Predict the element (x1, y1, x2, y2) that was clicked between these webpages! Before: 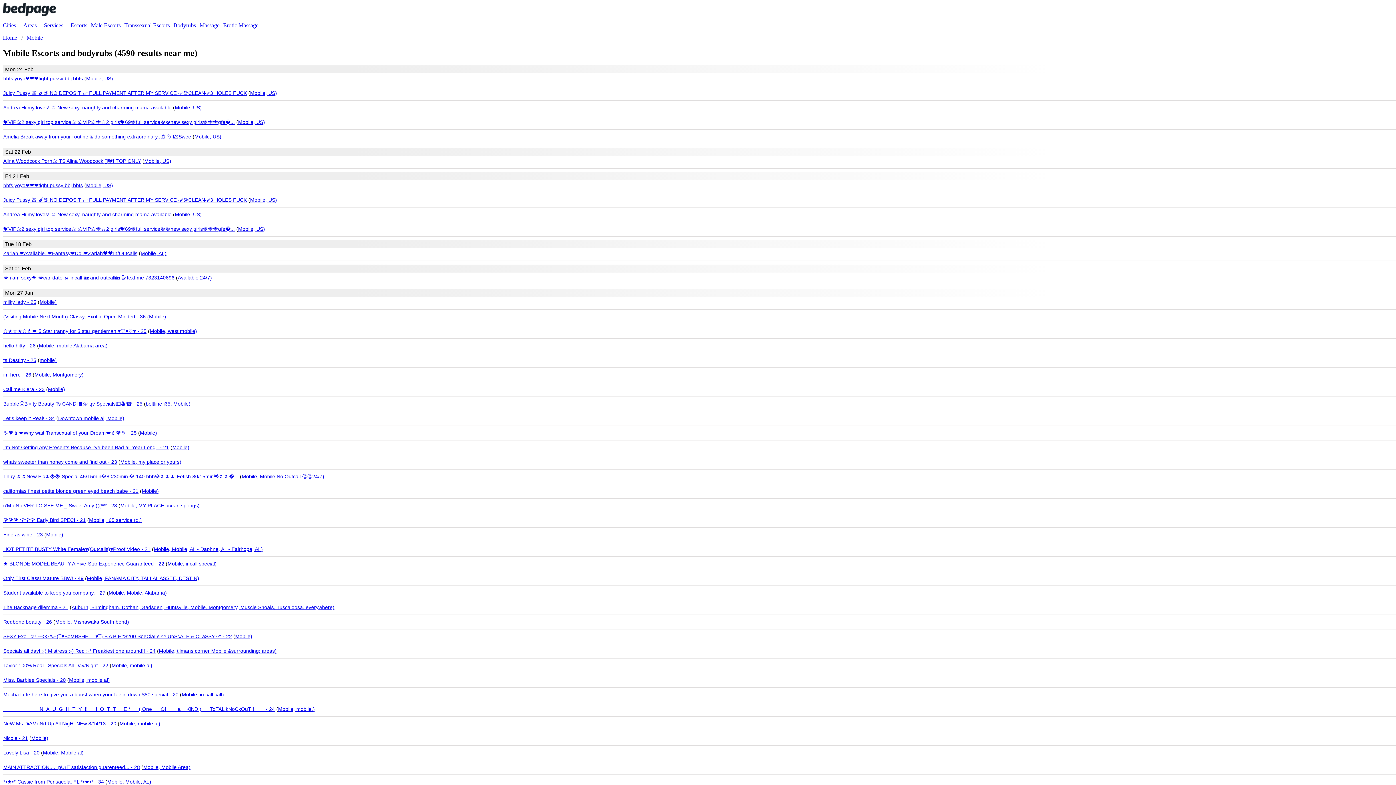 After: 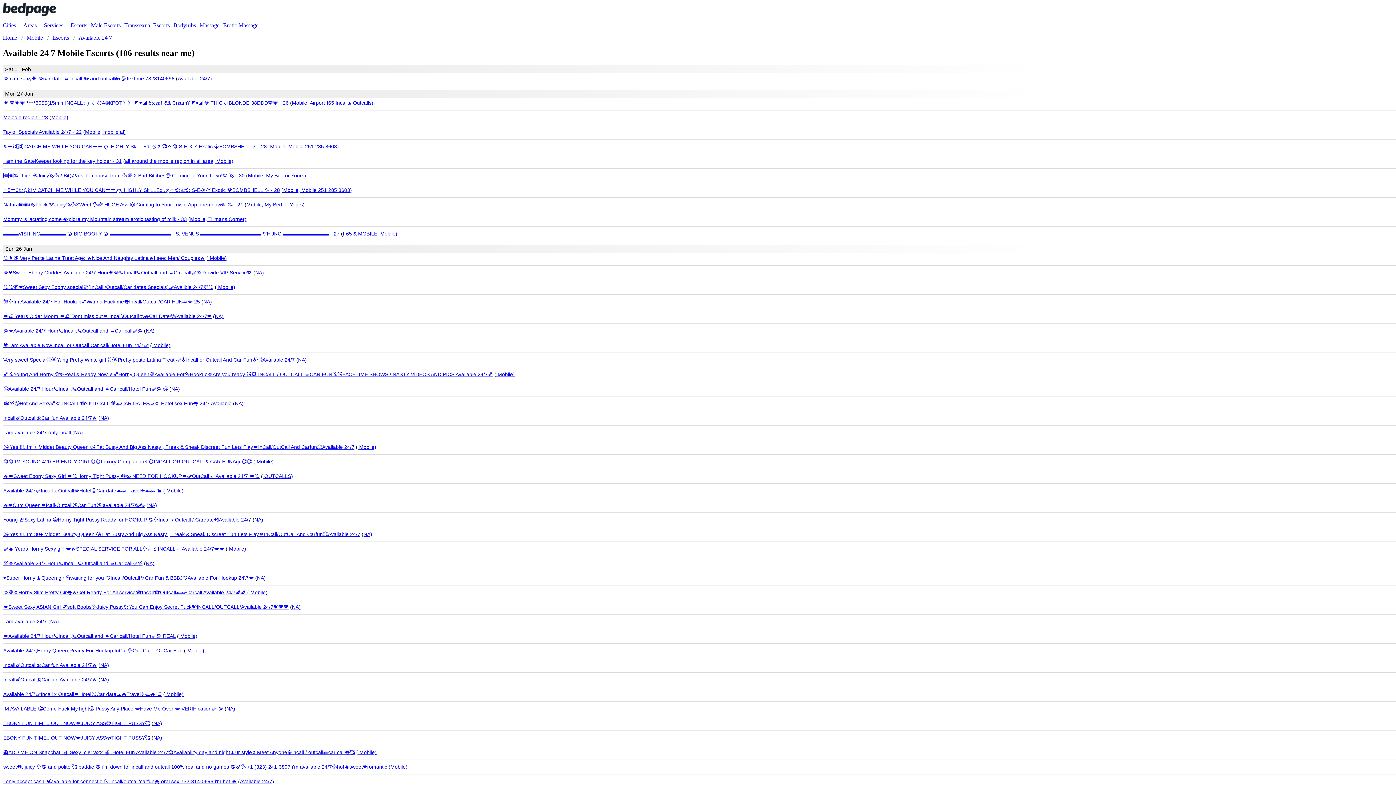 Action: label: Available 24/7) bbox: (177, 274, 212, 280)